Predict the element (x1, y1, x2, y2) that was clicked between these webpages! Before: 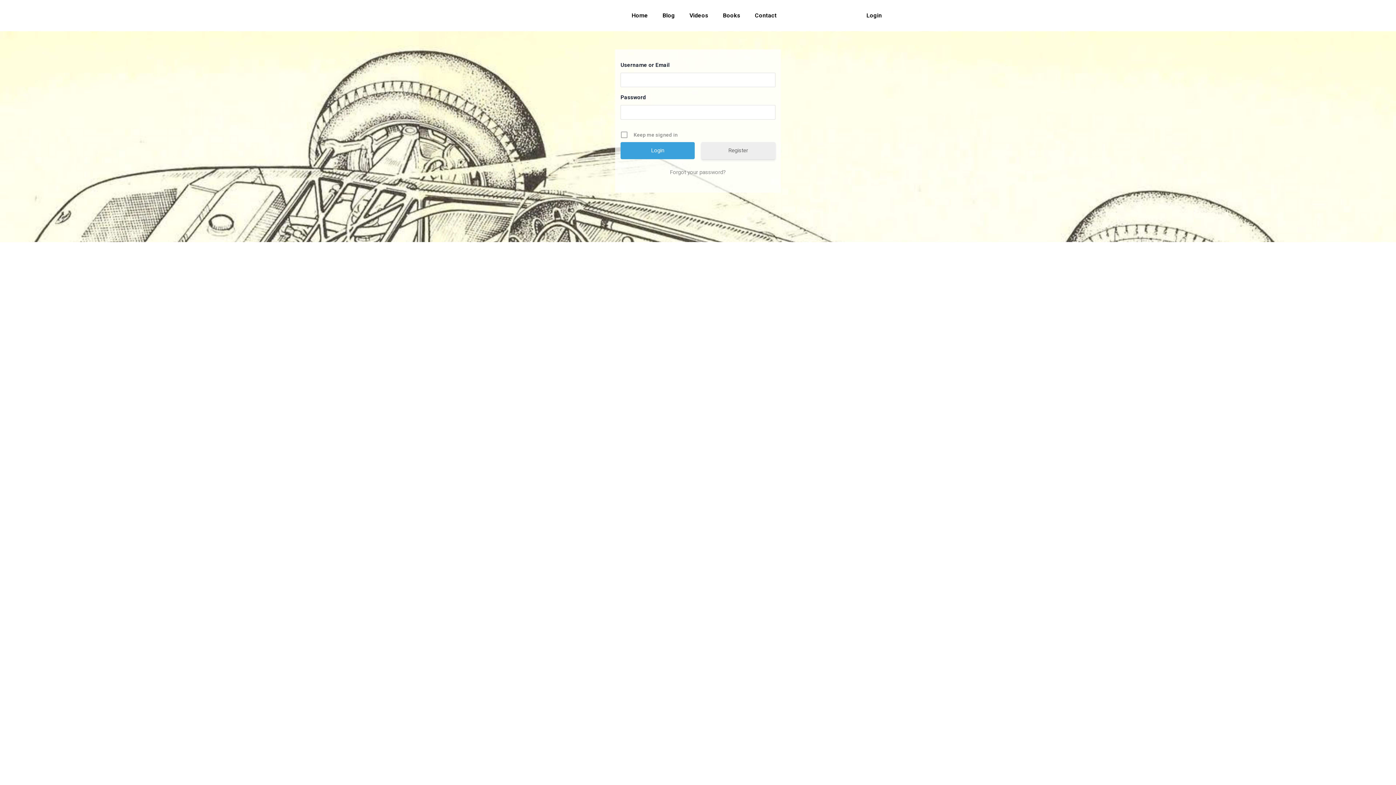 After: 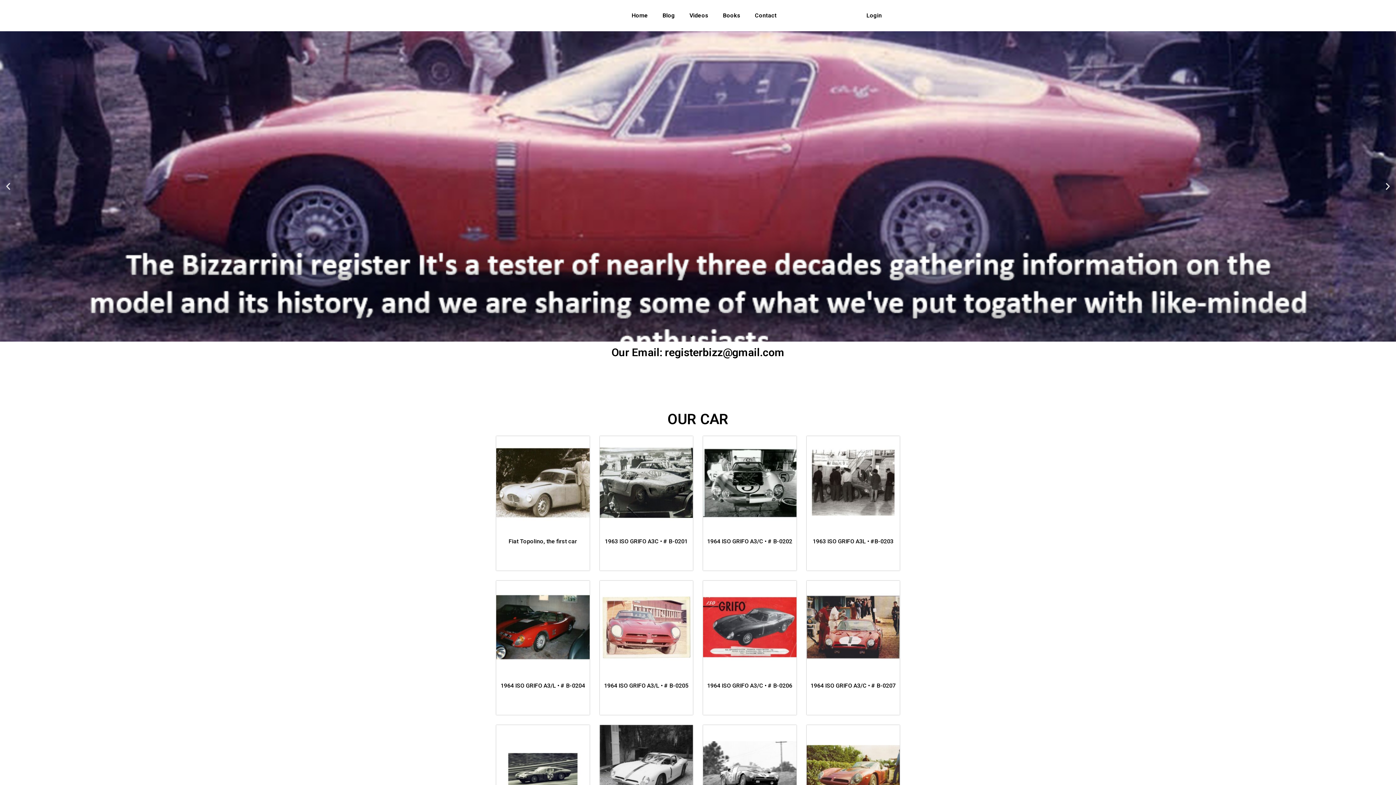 Action: label: Home bbox: (624, 7, 655, 24)